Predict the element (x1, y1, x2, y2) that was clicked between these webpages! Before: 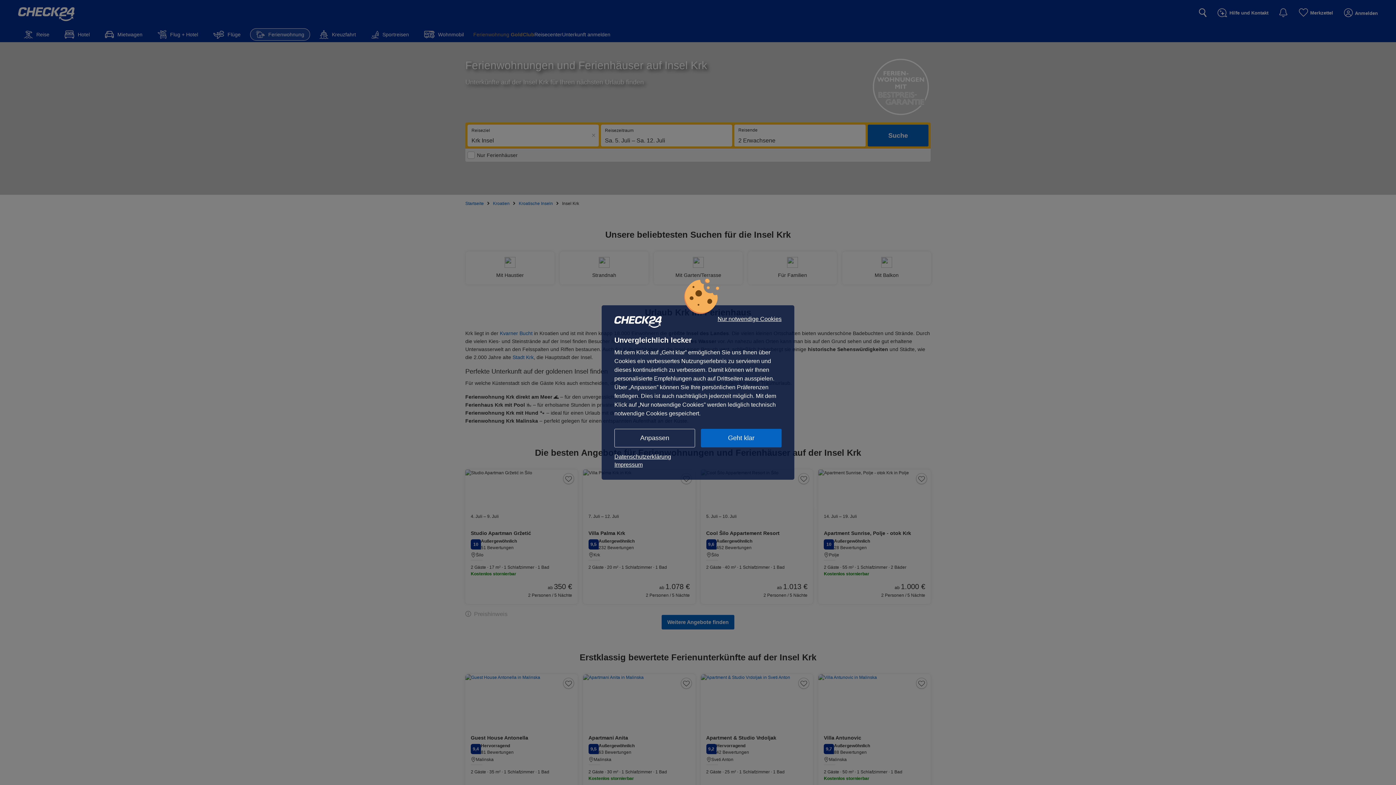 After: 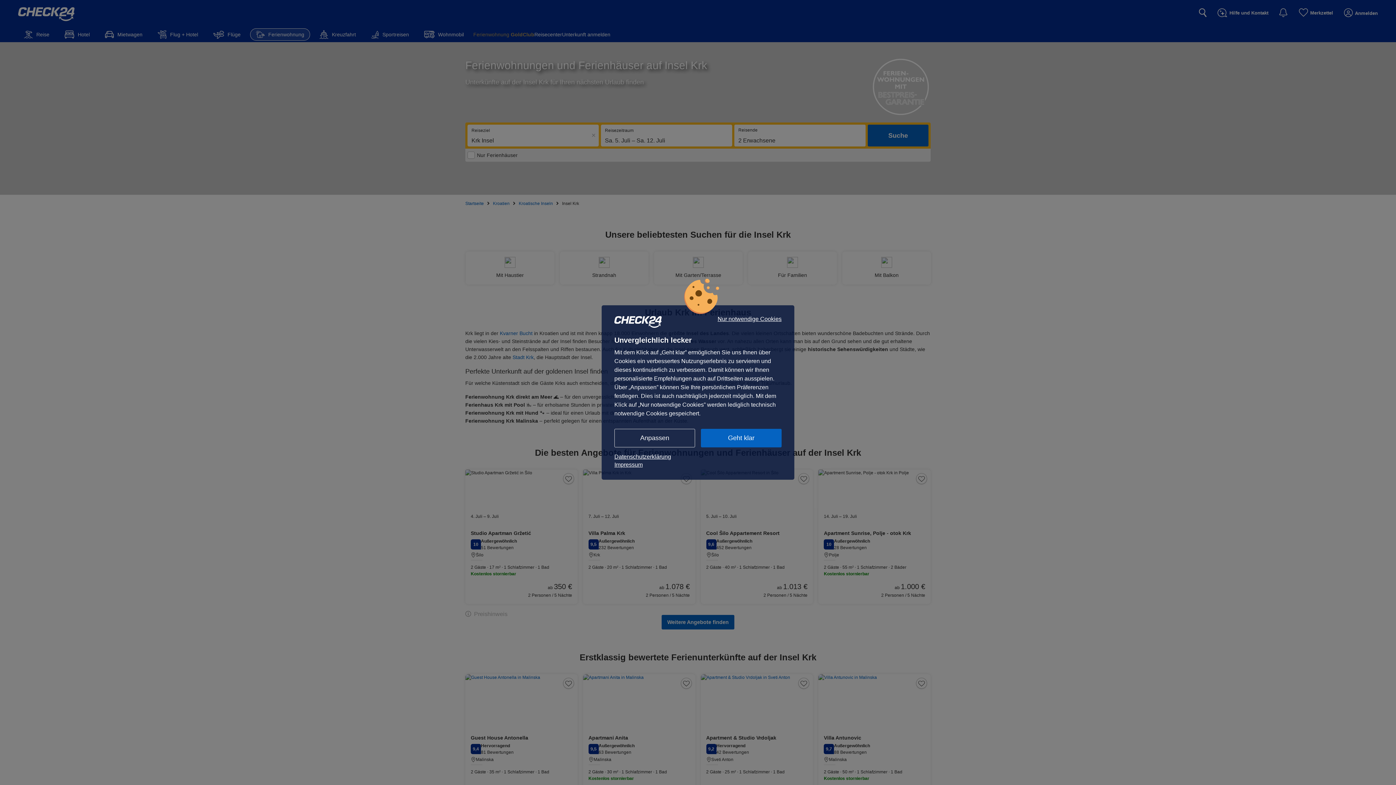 Action: label: Datenschutzerklärung bbox: (614, 453, 781, 461)